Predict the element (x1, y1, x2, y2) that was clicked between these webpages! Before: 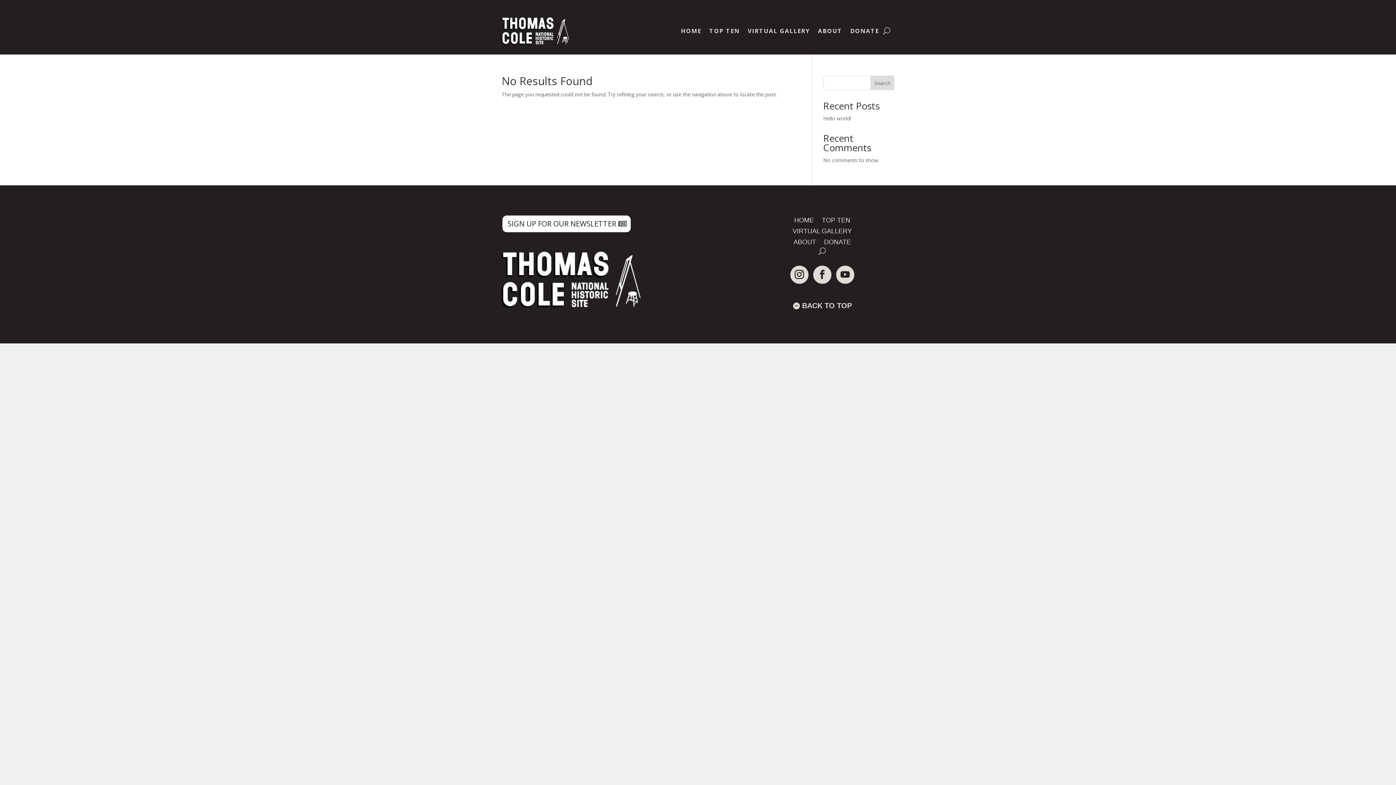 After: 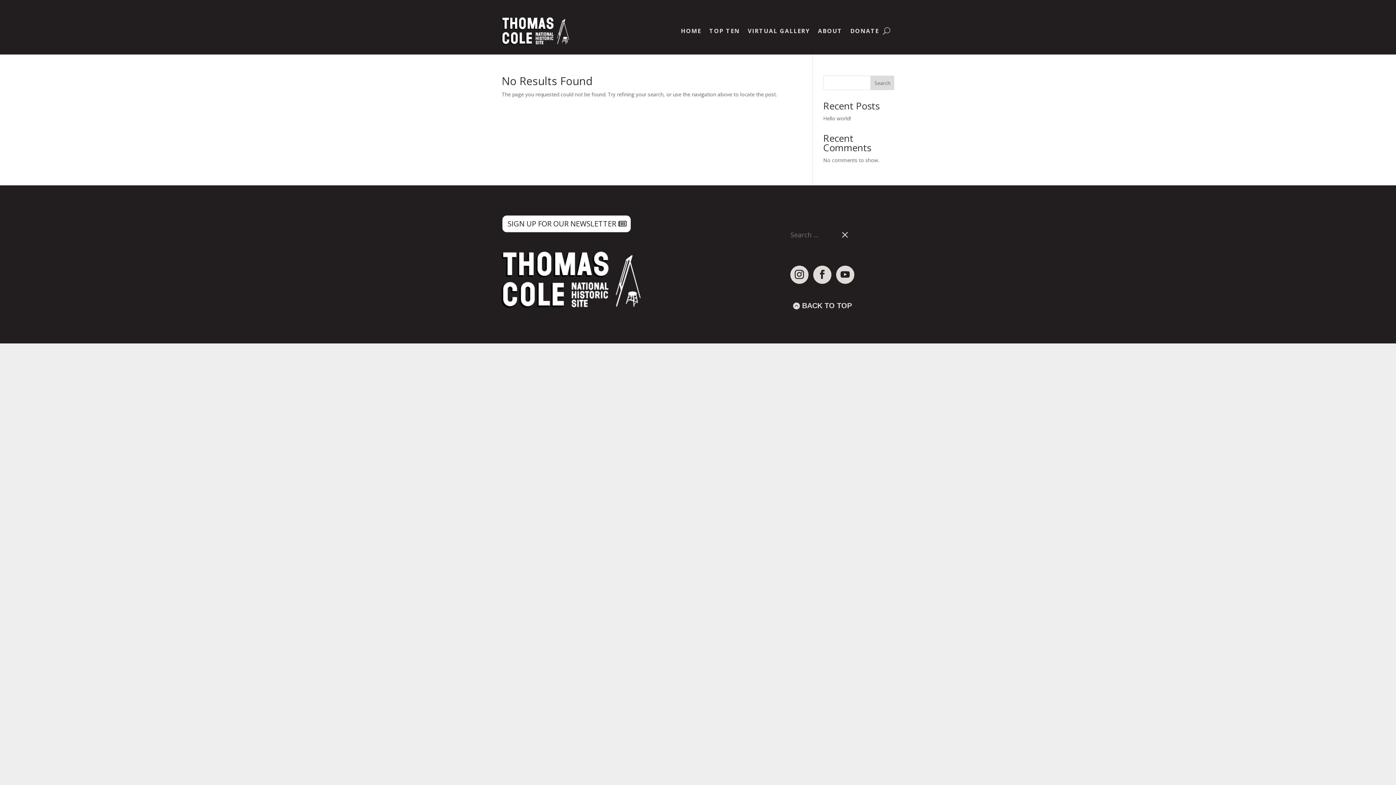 Action: bbox: (818, 247, 826, 254)